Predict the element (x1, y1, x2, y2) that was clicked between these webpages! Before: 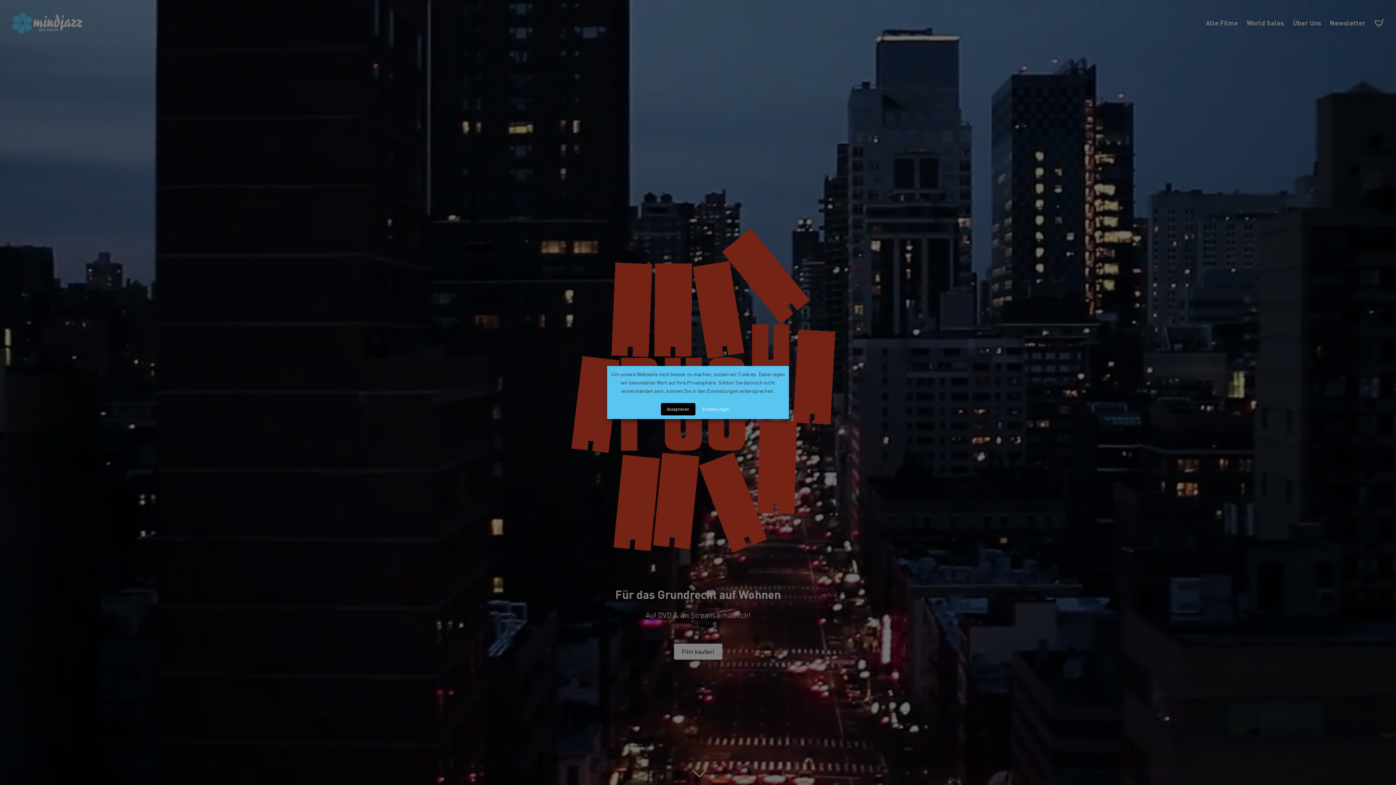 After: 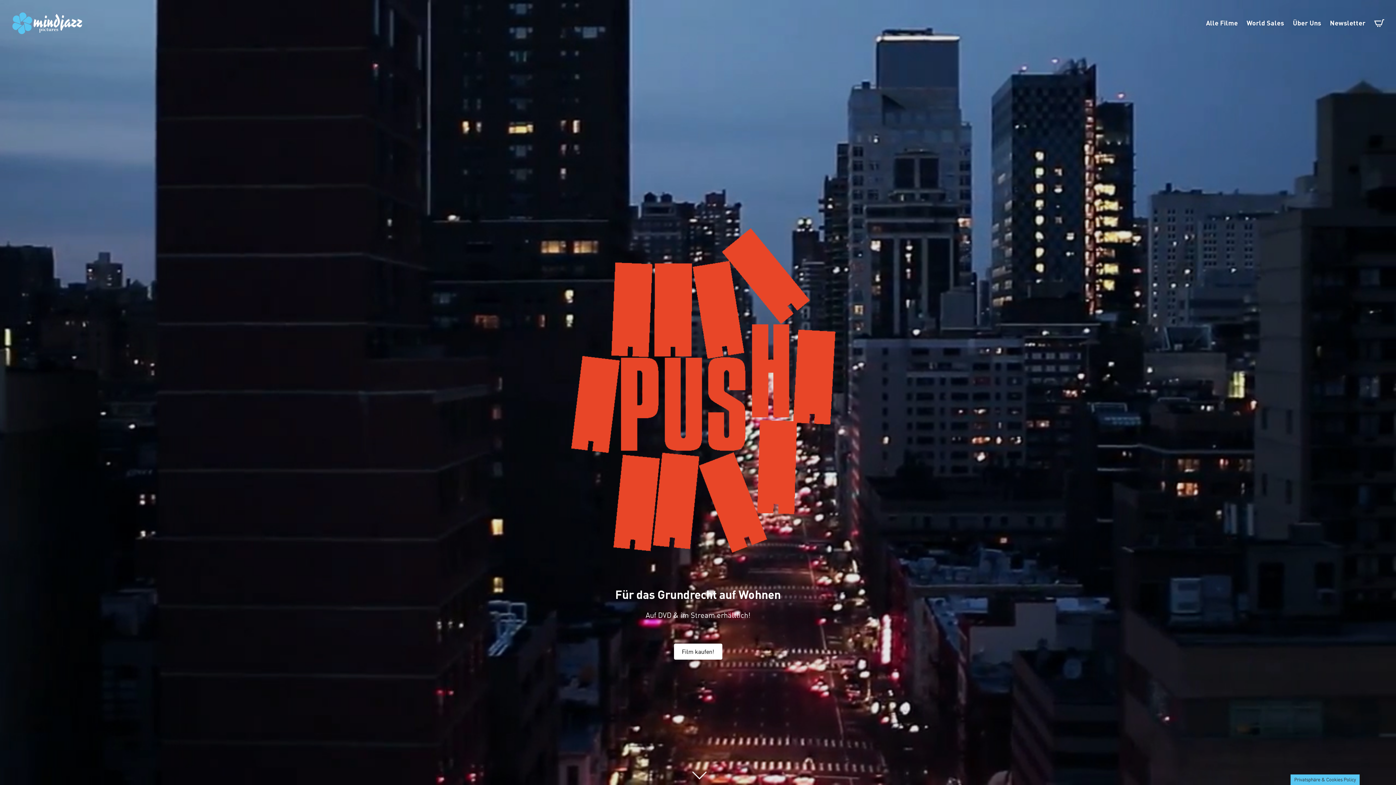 Action: label: Akzeptieren bbox: (660, 403, 695, 415)